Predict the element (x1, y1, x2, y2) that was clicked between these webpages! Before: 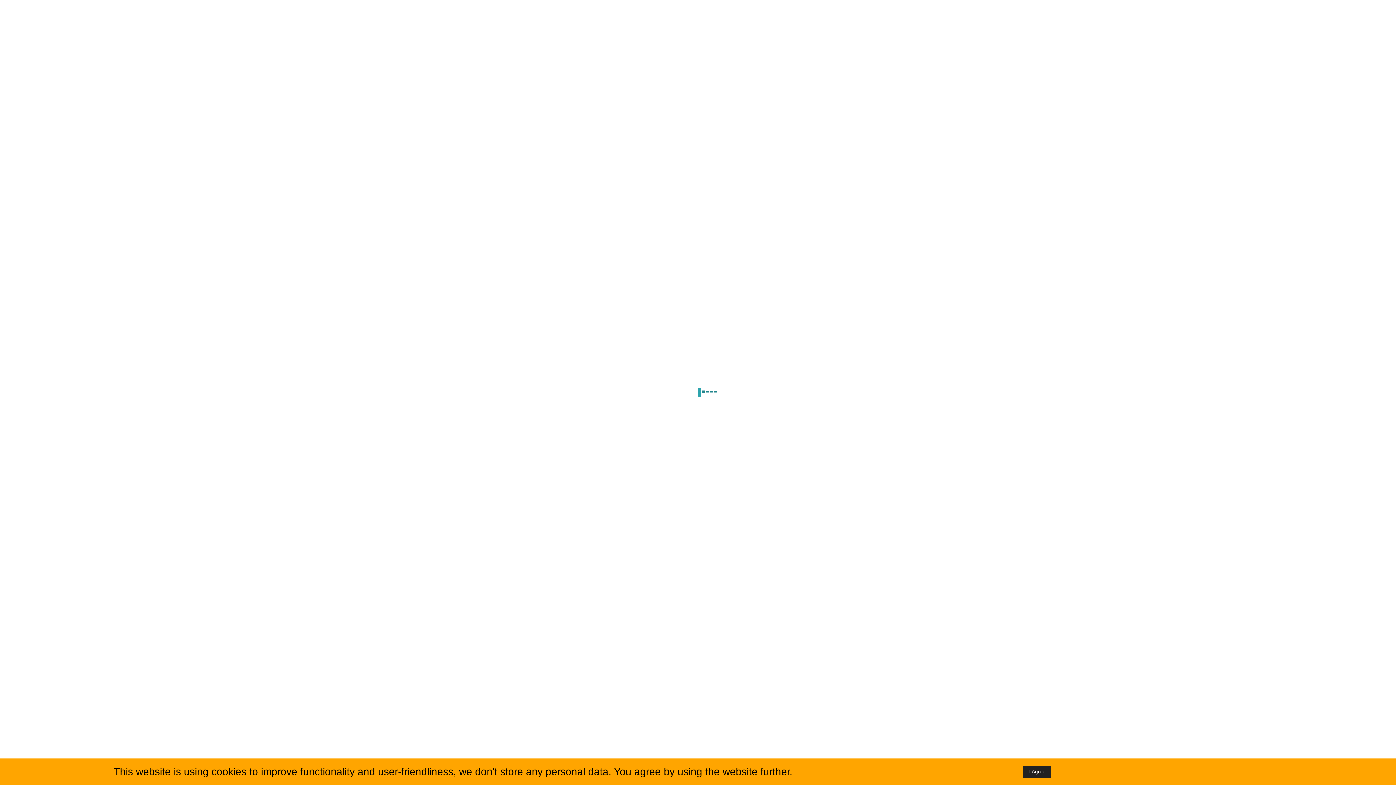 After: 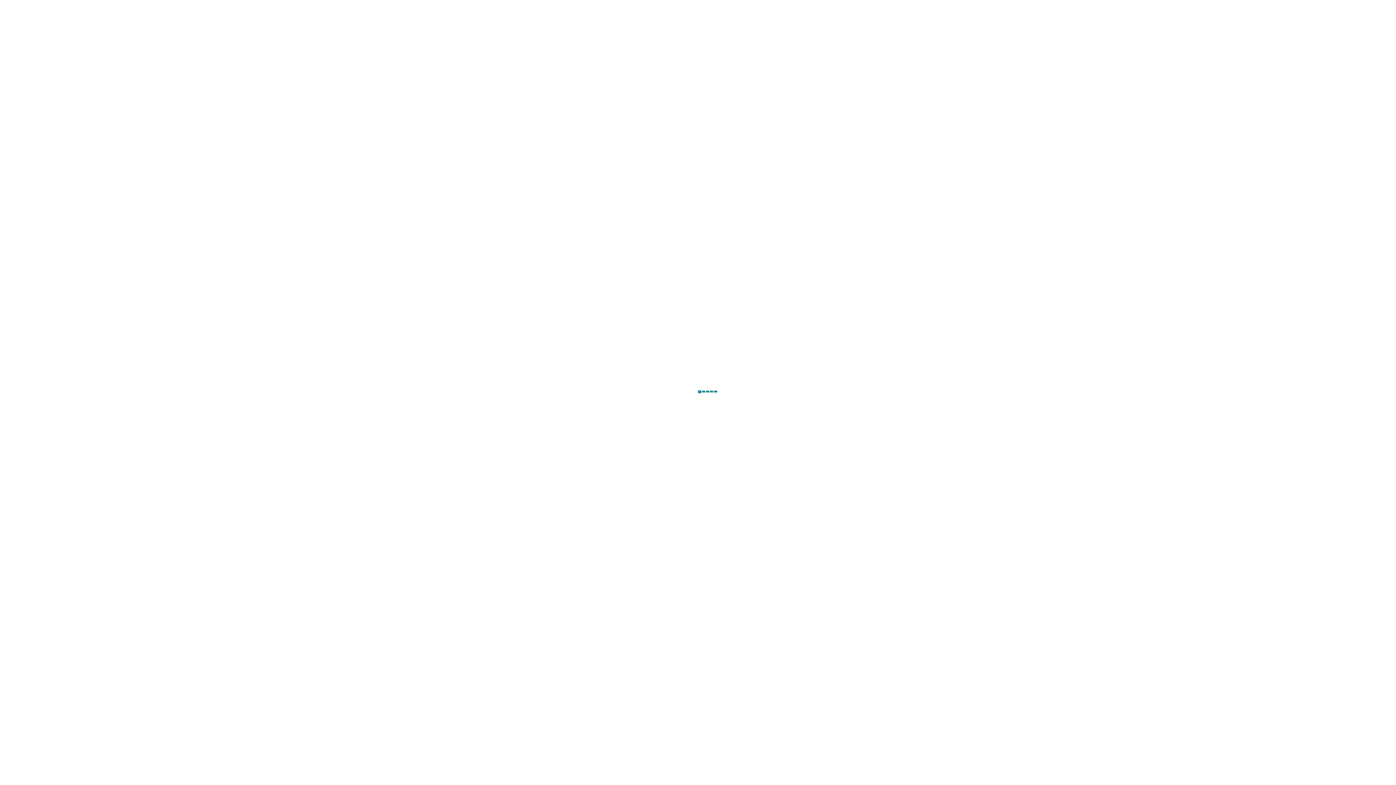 Action: label: I Agree bbox: (1023, 766, 1051, 778)